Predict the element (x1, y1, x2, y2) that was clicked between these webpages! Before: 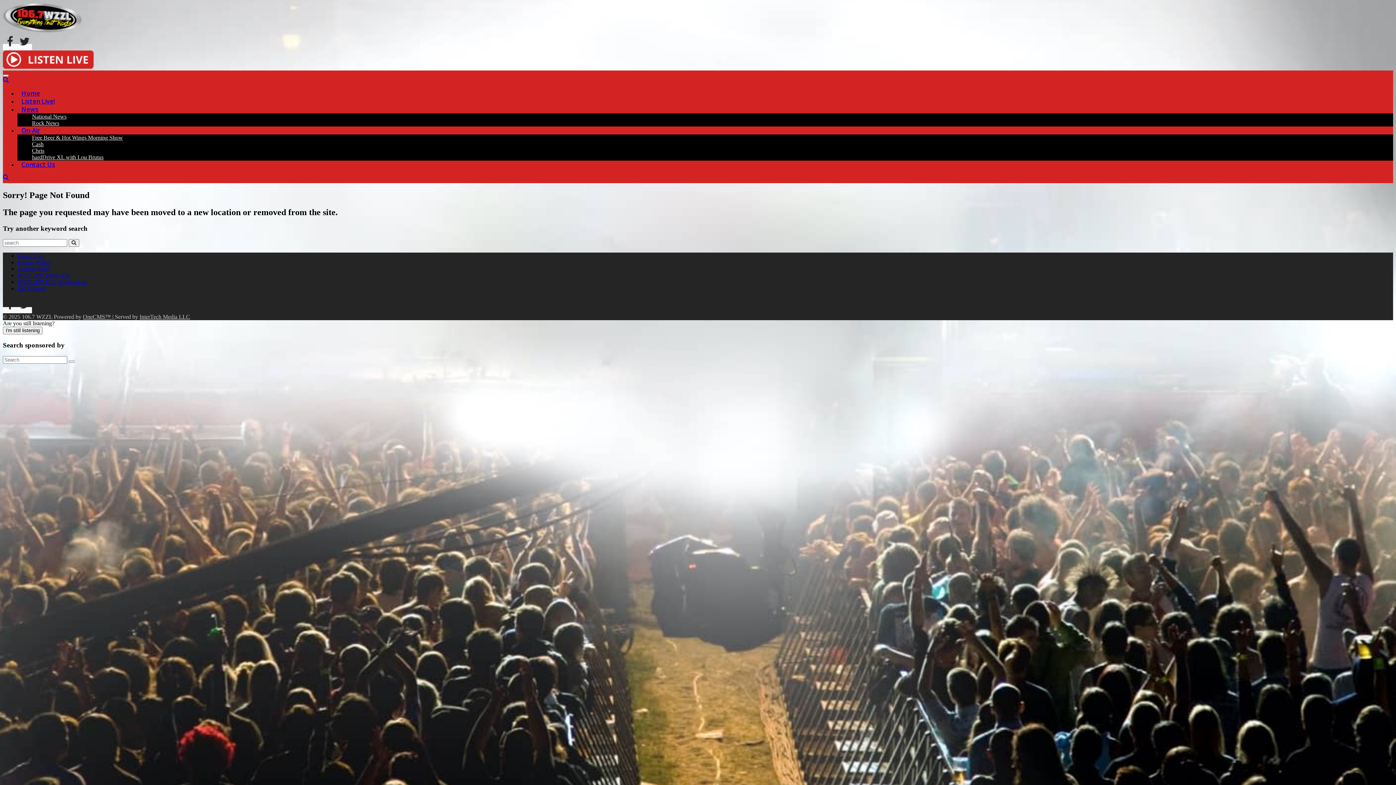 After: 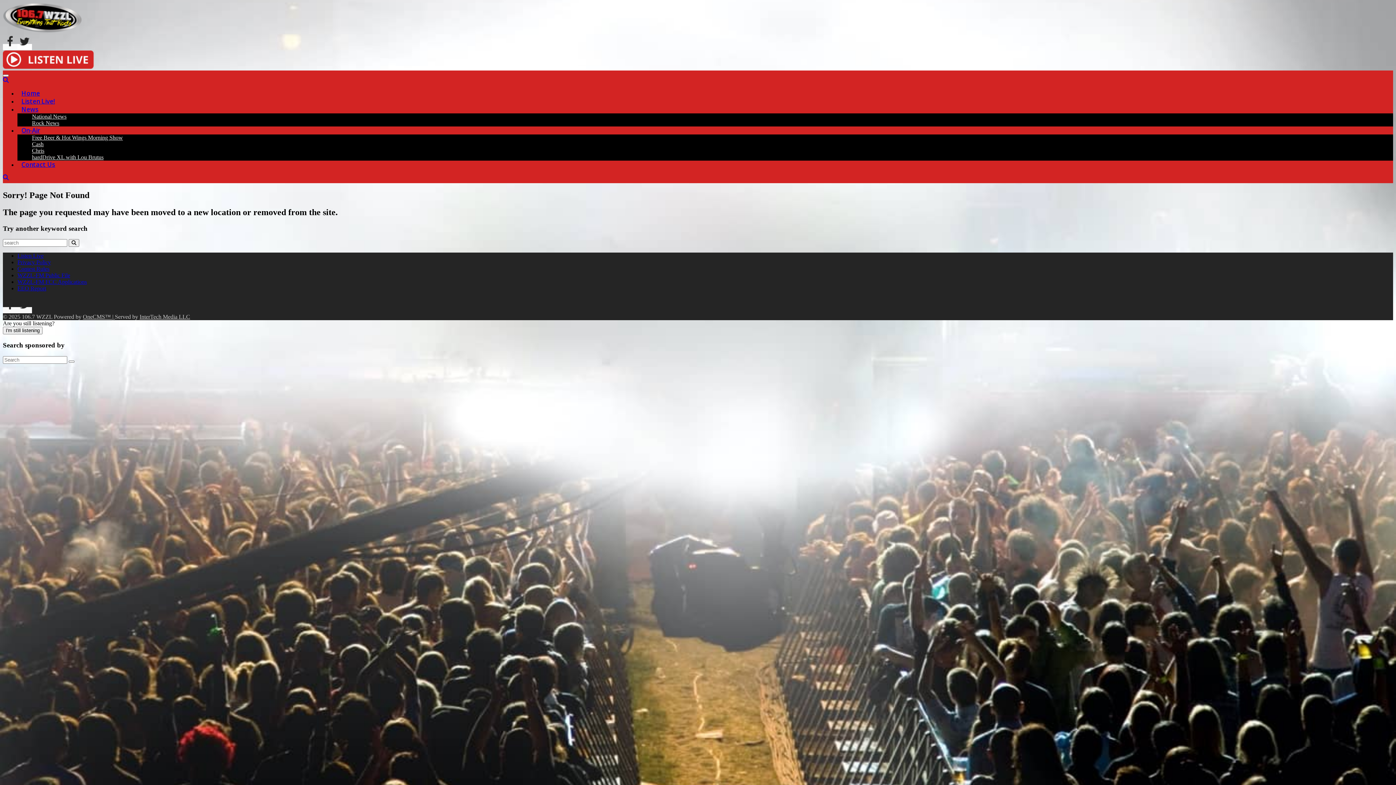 Action: bbox: (17, 44, 32, 50)